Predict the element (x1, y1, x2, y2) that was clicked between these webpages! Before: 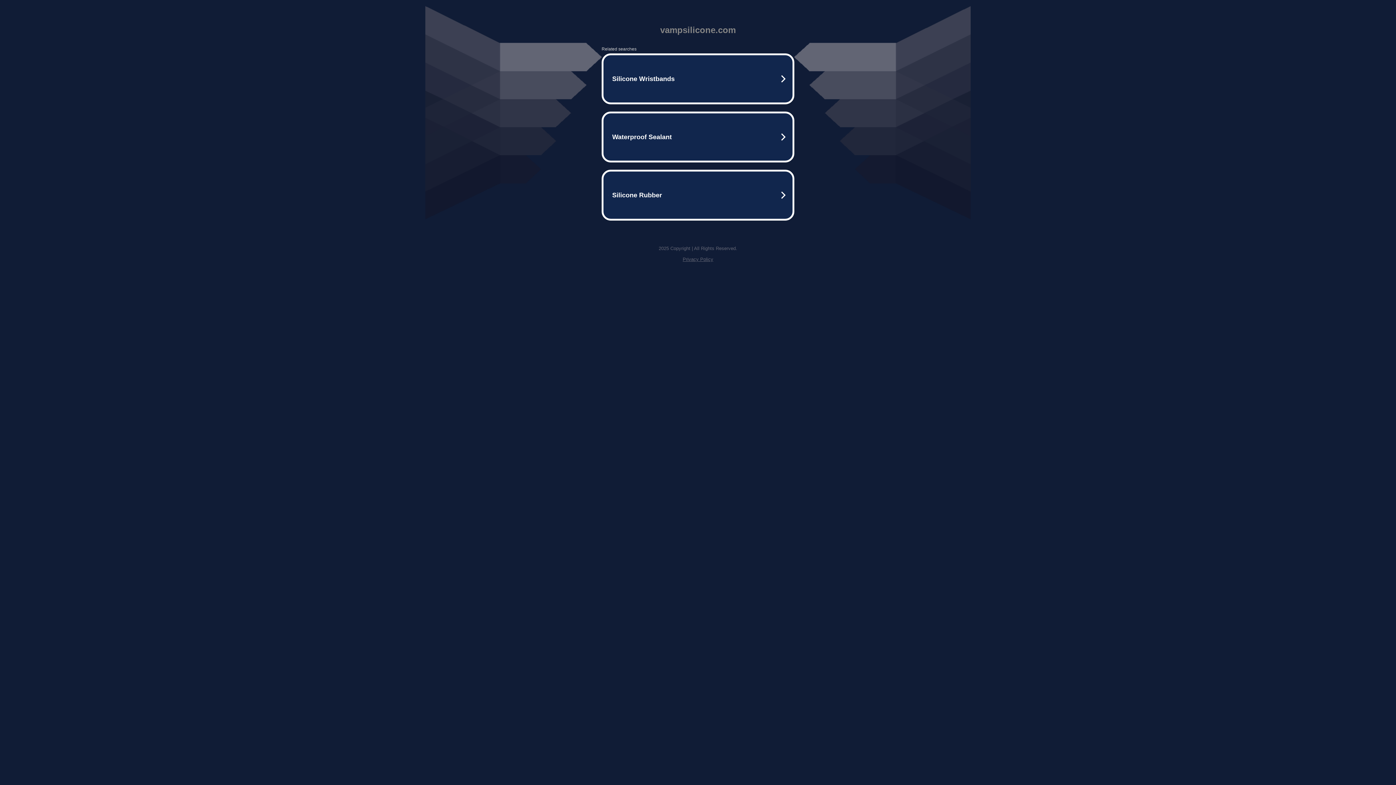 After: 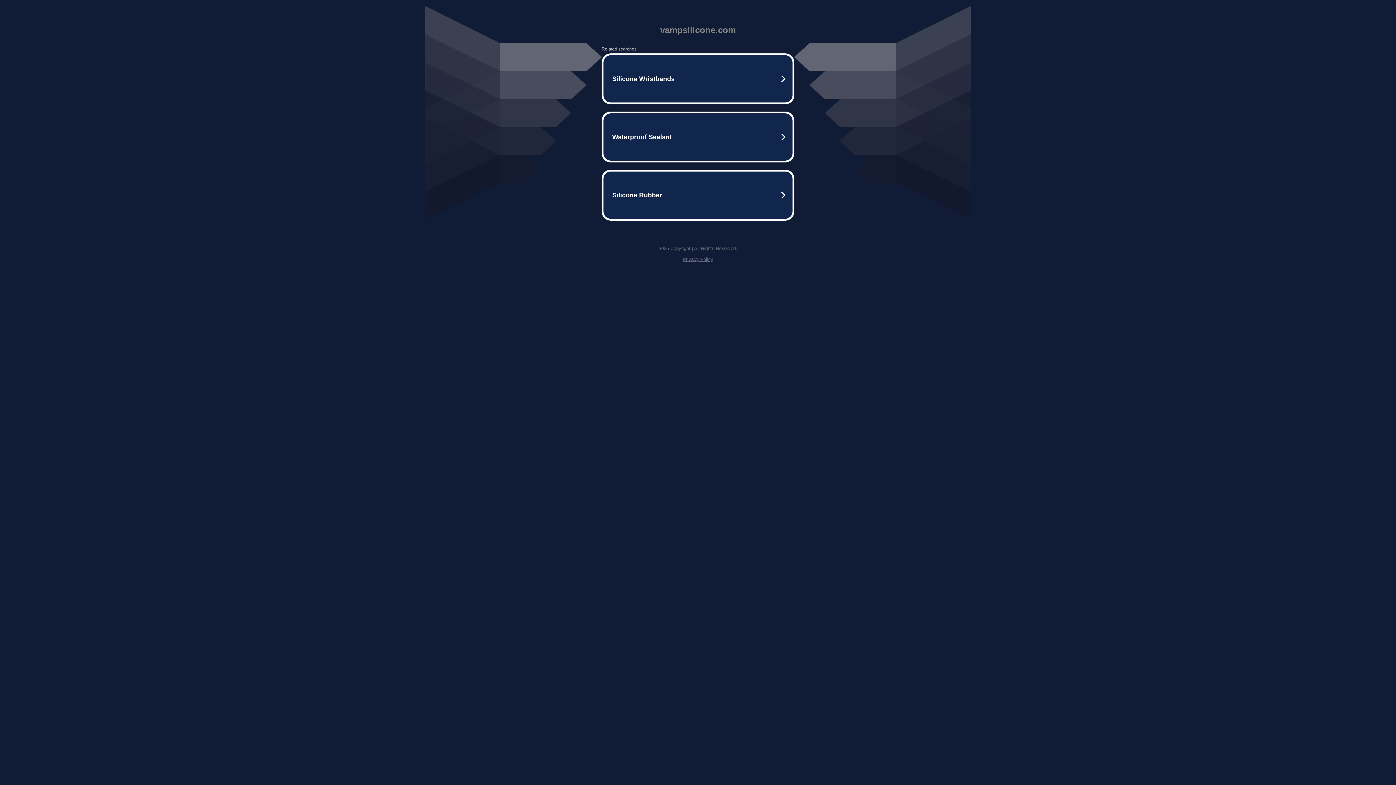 Action: label: Privacy Policy bbox: (682, 256, 713, 262)